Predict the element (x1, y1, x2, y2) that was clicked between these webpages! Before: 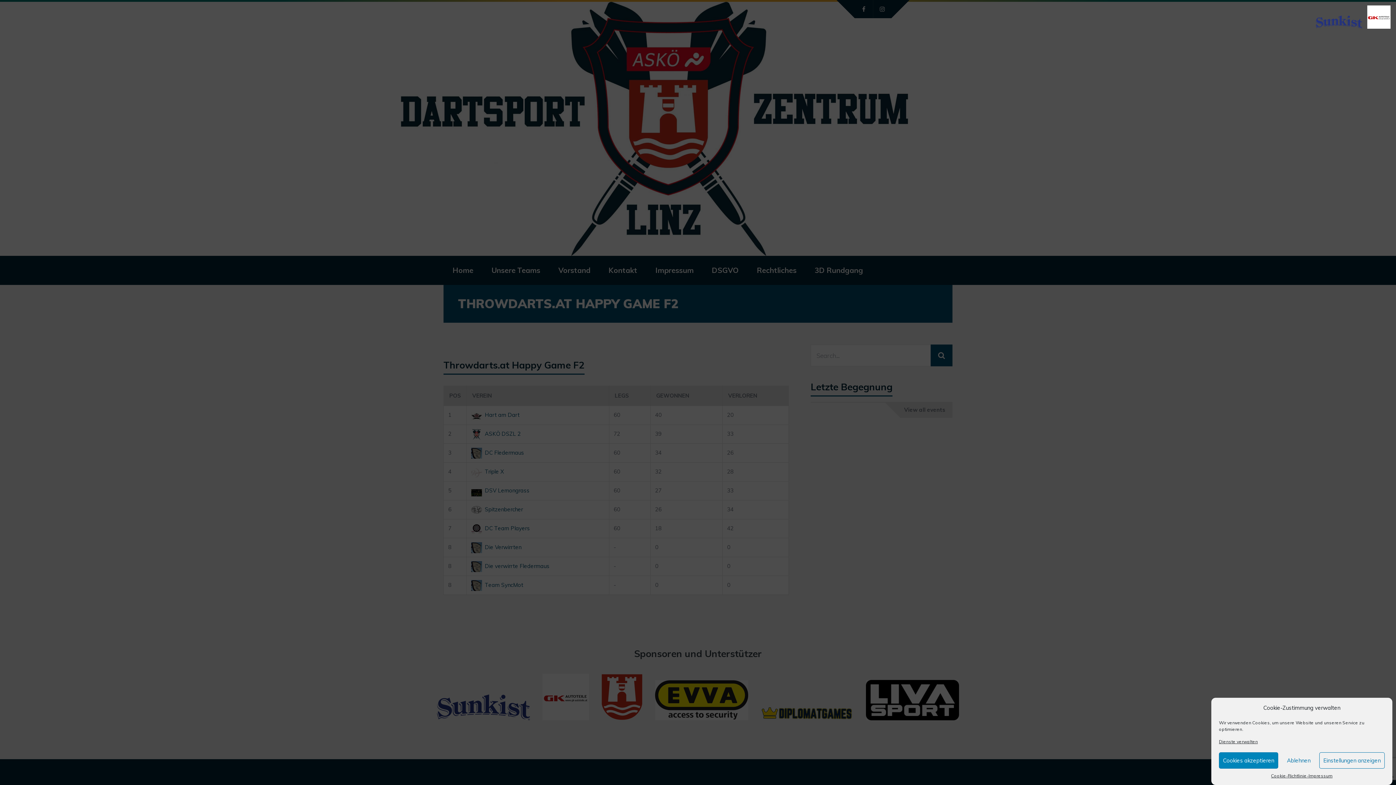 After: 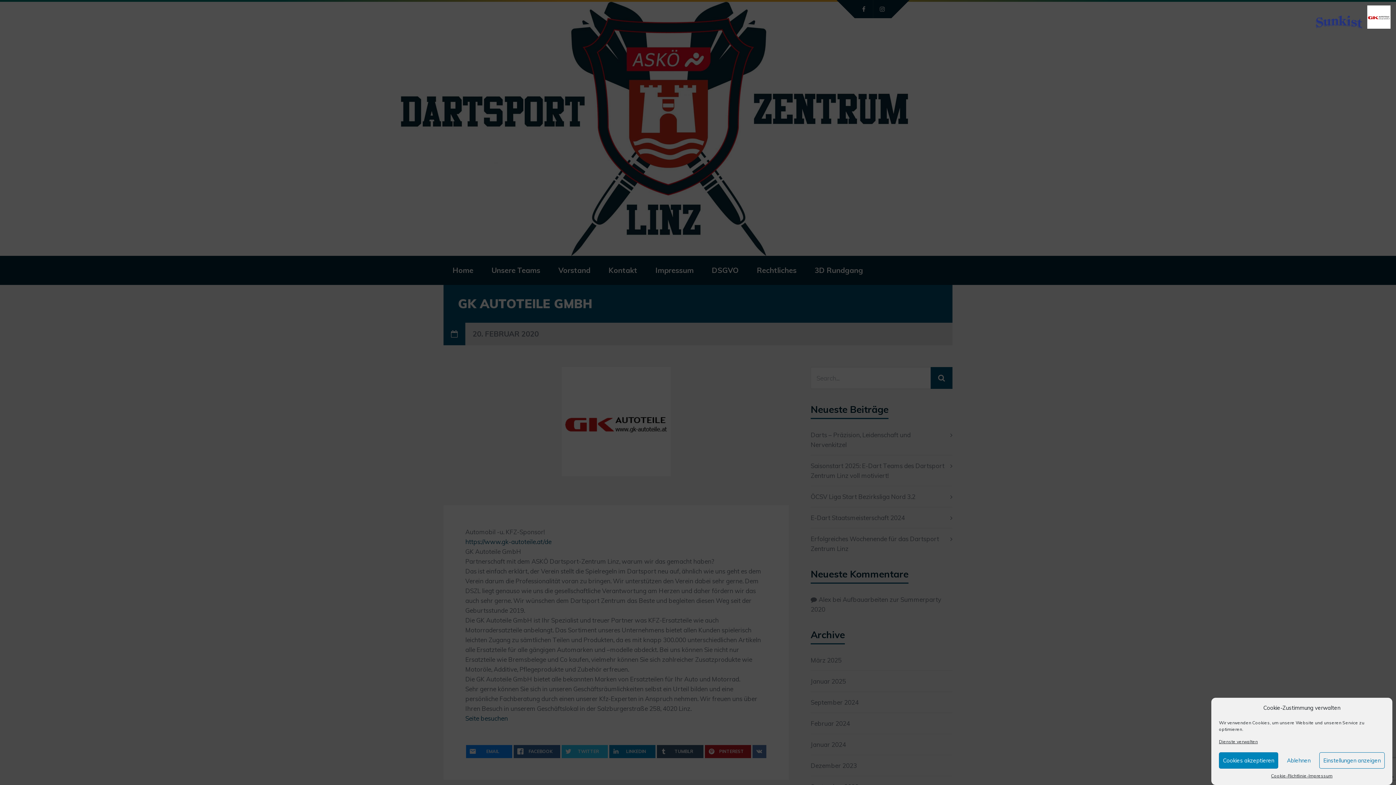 Action: bbox: (1367, 5, 1390, 28)